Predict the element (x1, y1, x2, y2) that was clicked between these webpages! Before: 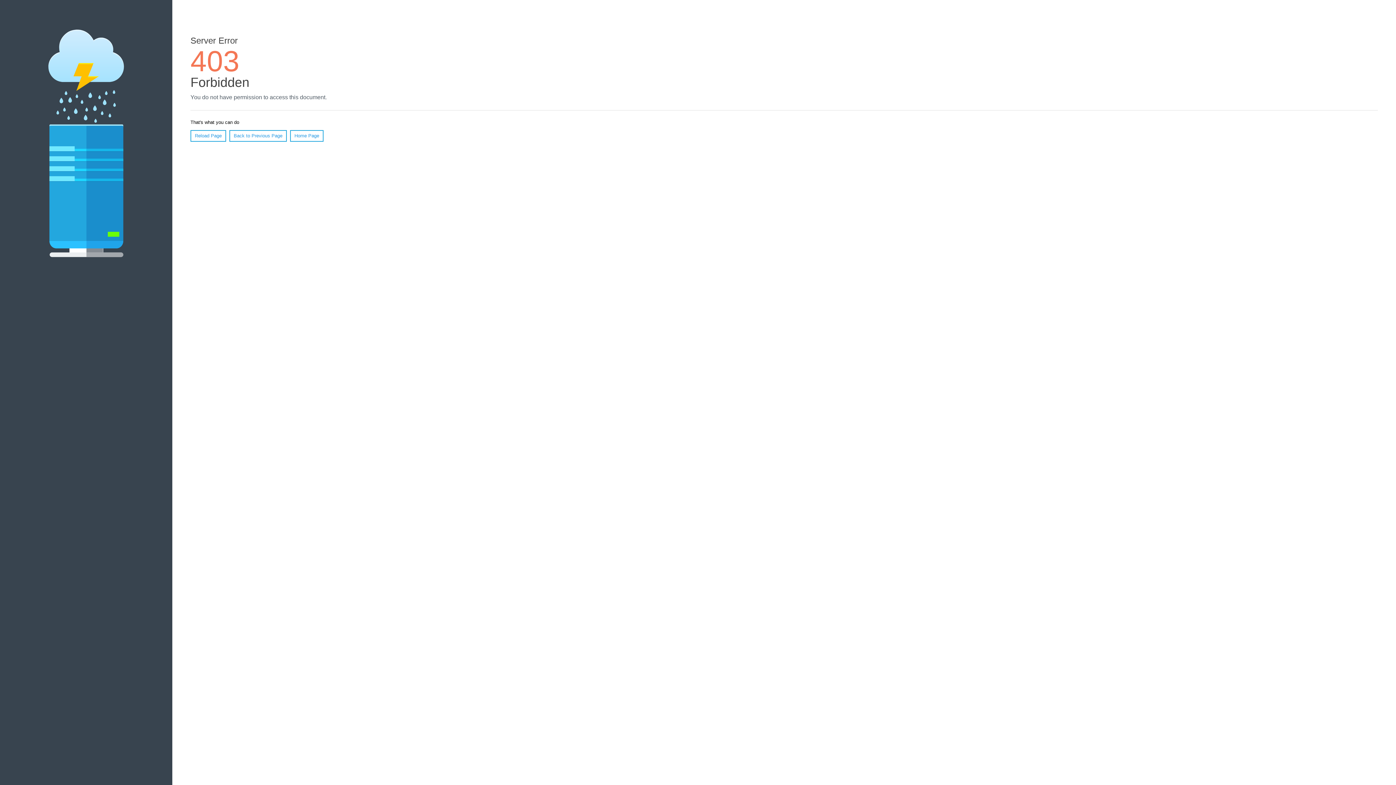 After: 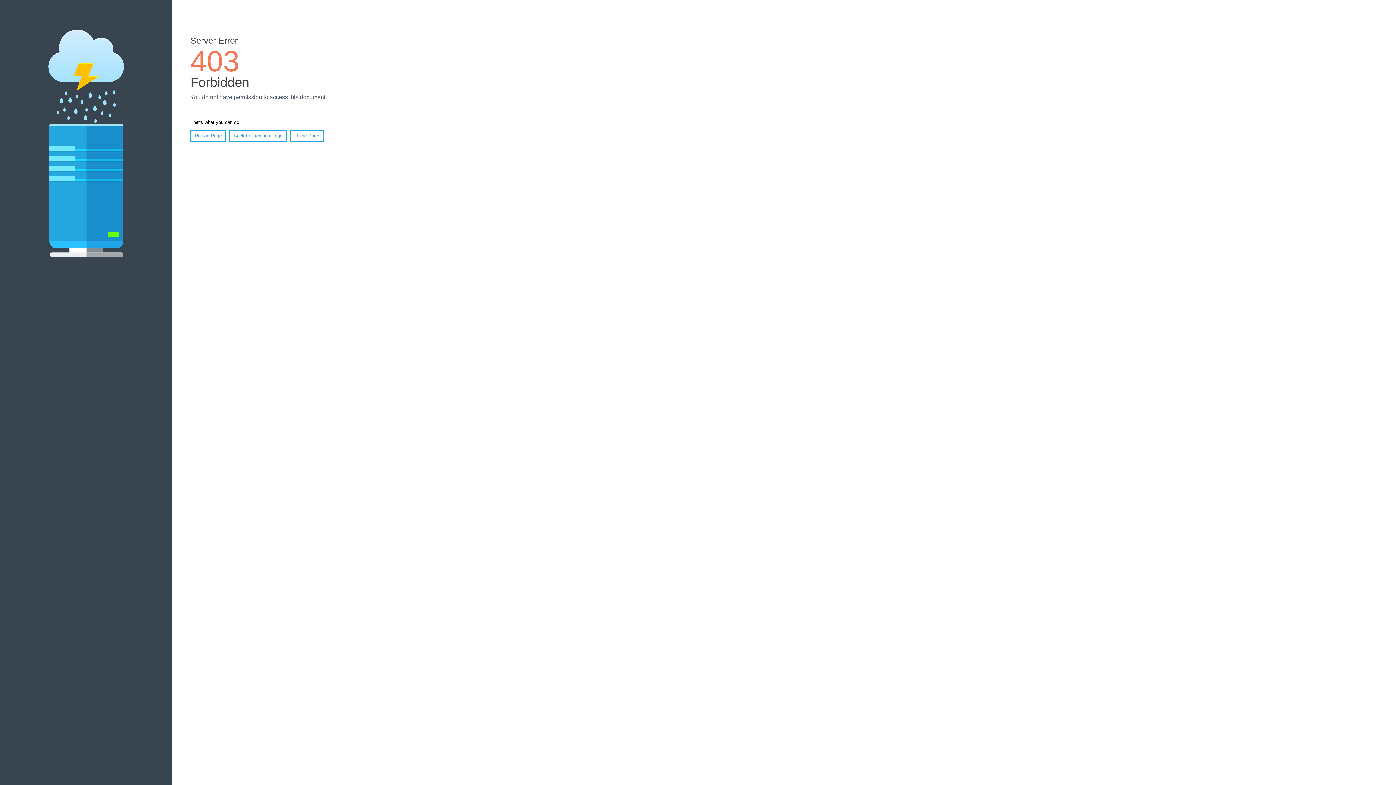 Action: label: Home Page bbox: (290, 130, 323, 141)